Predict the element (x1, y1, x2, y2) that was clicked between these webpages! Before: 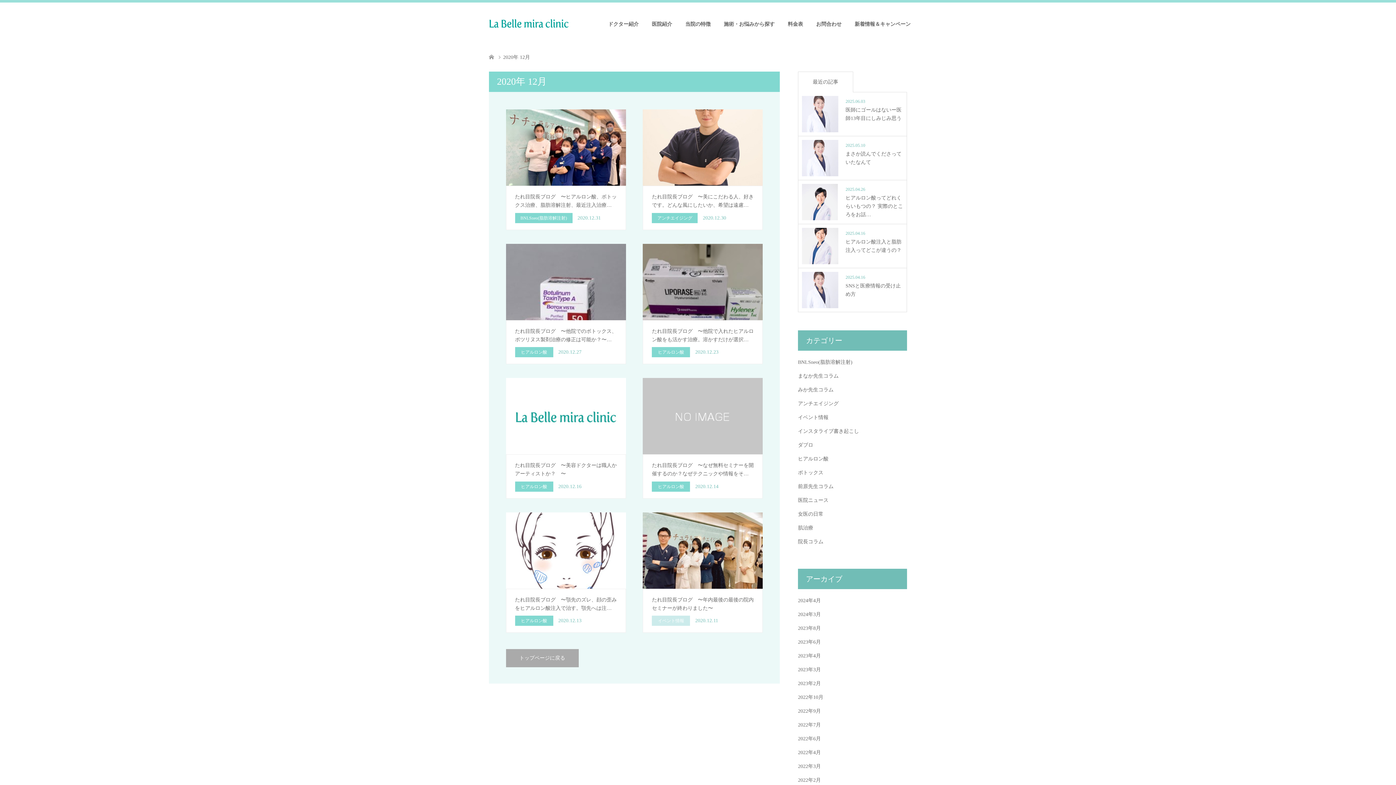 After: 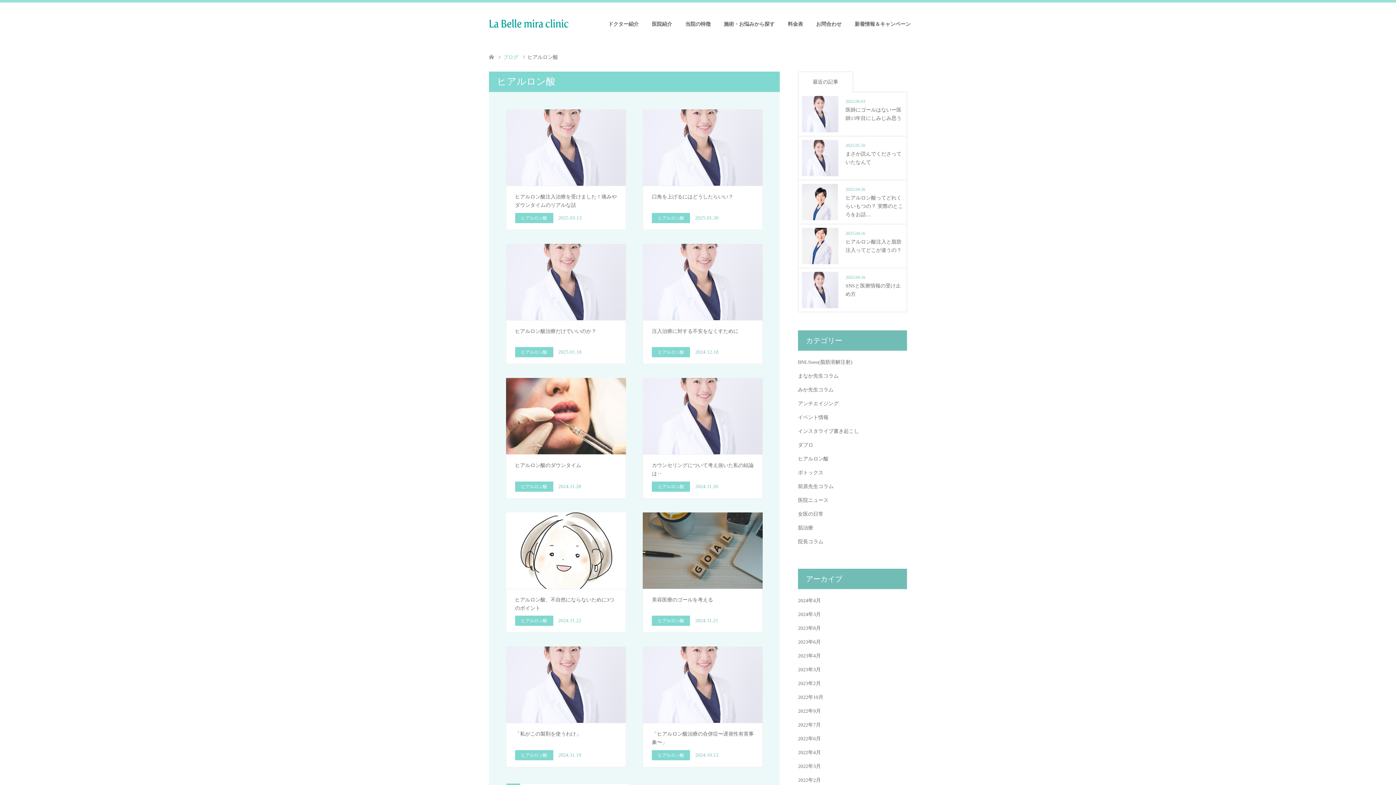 Action: bbox: (798, 456, 828, 461) label: ヒアルロン酸